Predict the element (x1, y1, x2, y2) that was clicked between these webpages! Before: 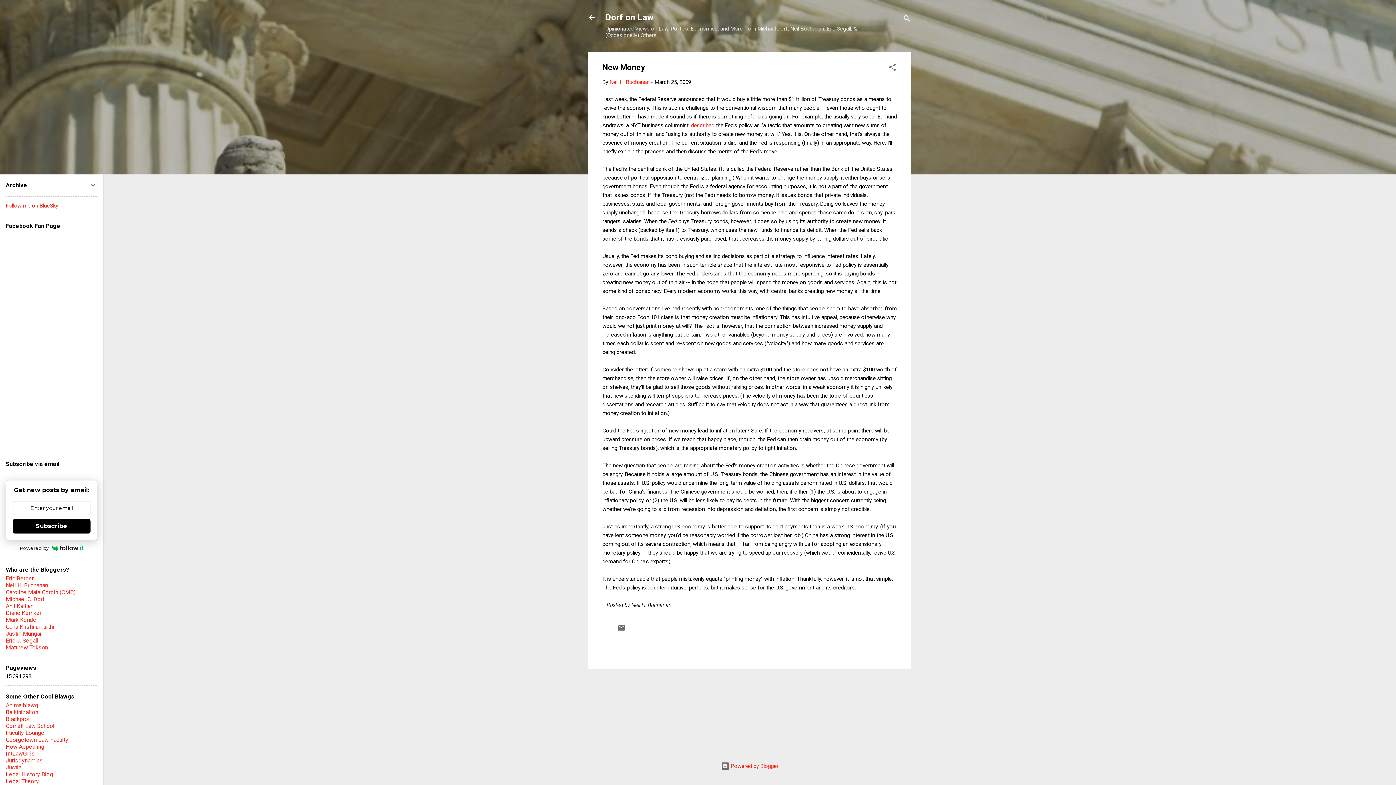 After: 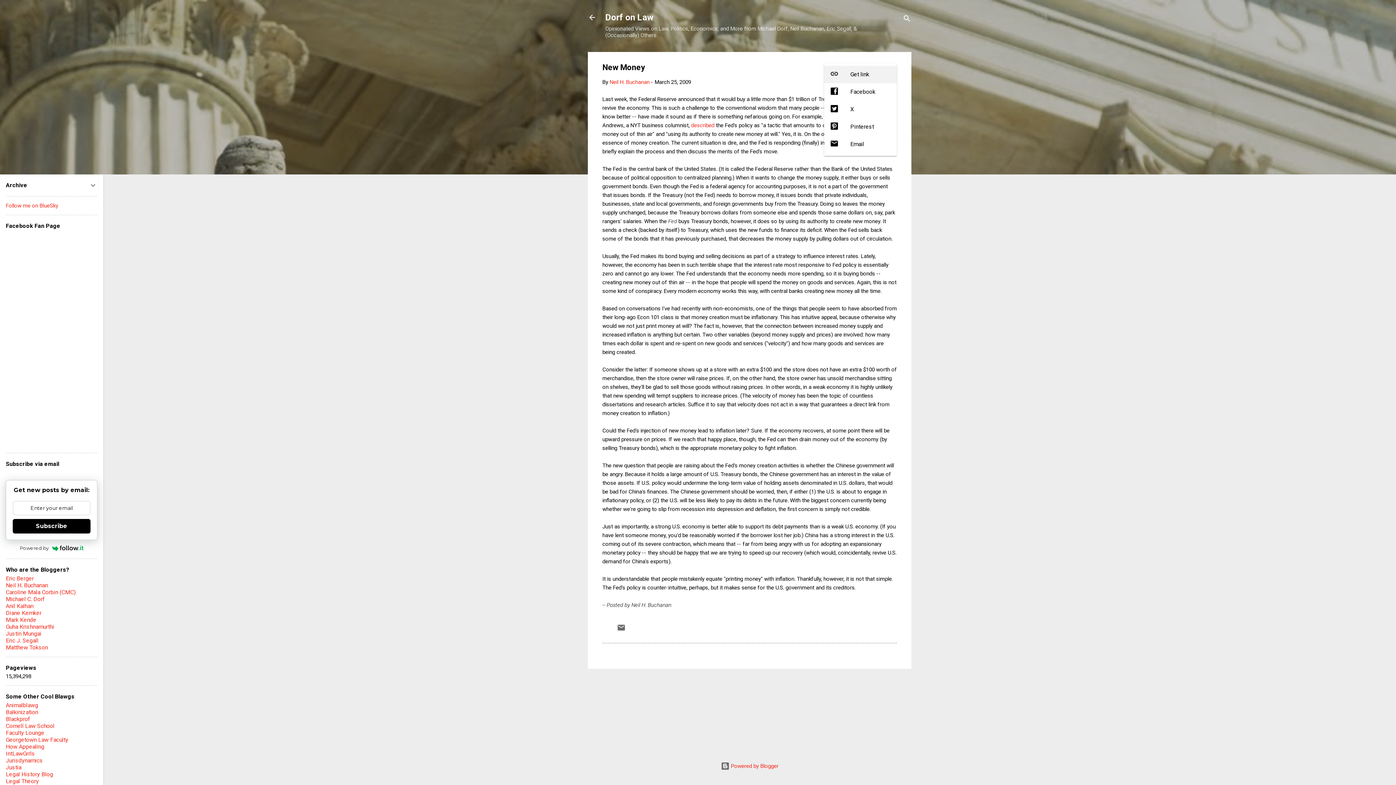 Action: bbox: (888, 62, 897, 74) label: Share